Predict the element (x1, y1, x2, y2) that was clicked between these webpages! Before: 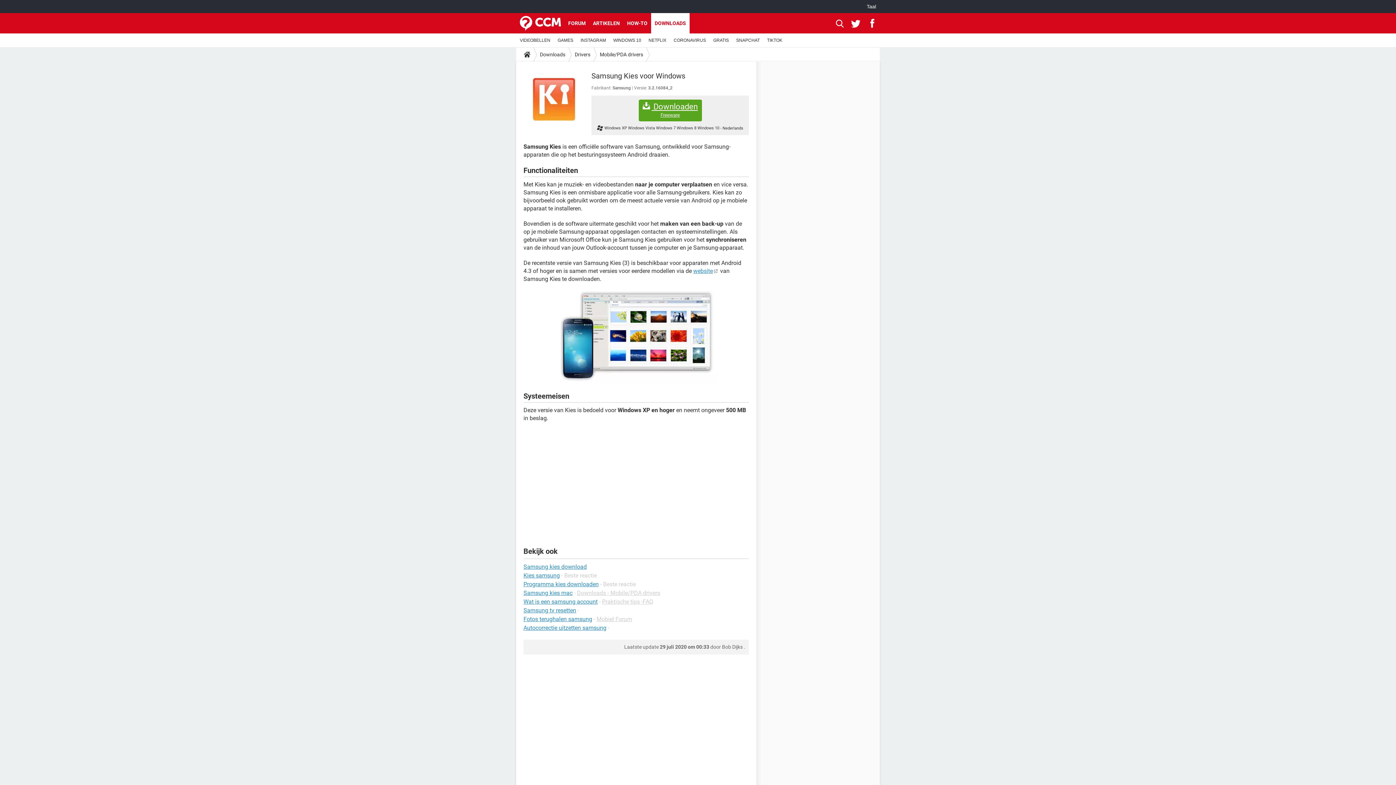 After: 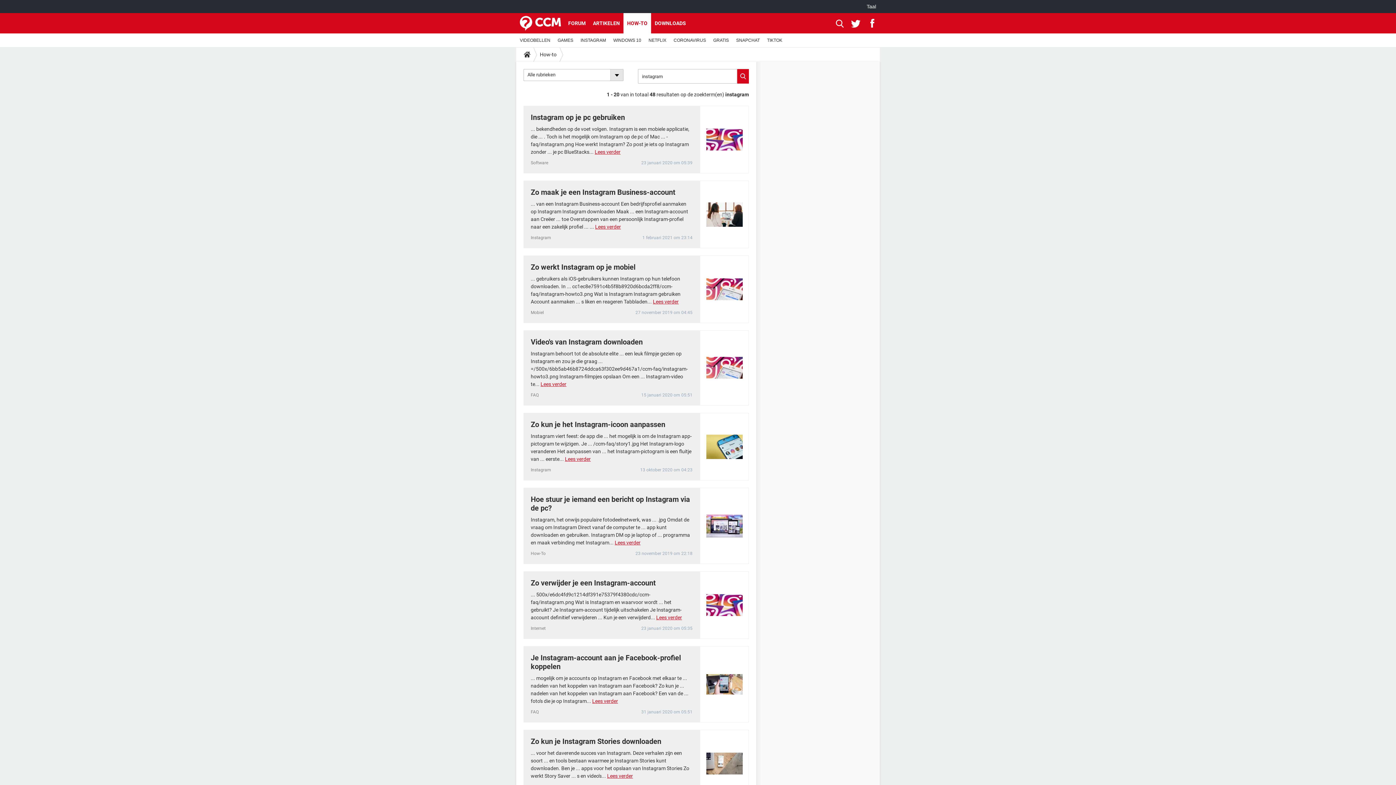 Action: label: INSTAGRAM bbox: (577, 33, 609, 47)